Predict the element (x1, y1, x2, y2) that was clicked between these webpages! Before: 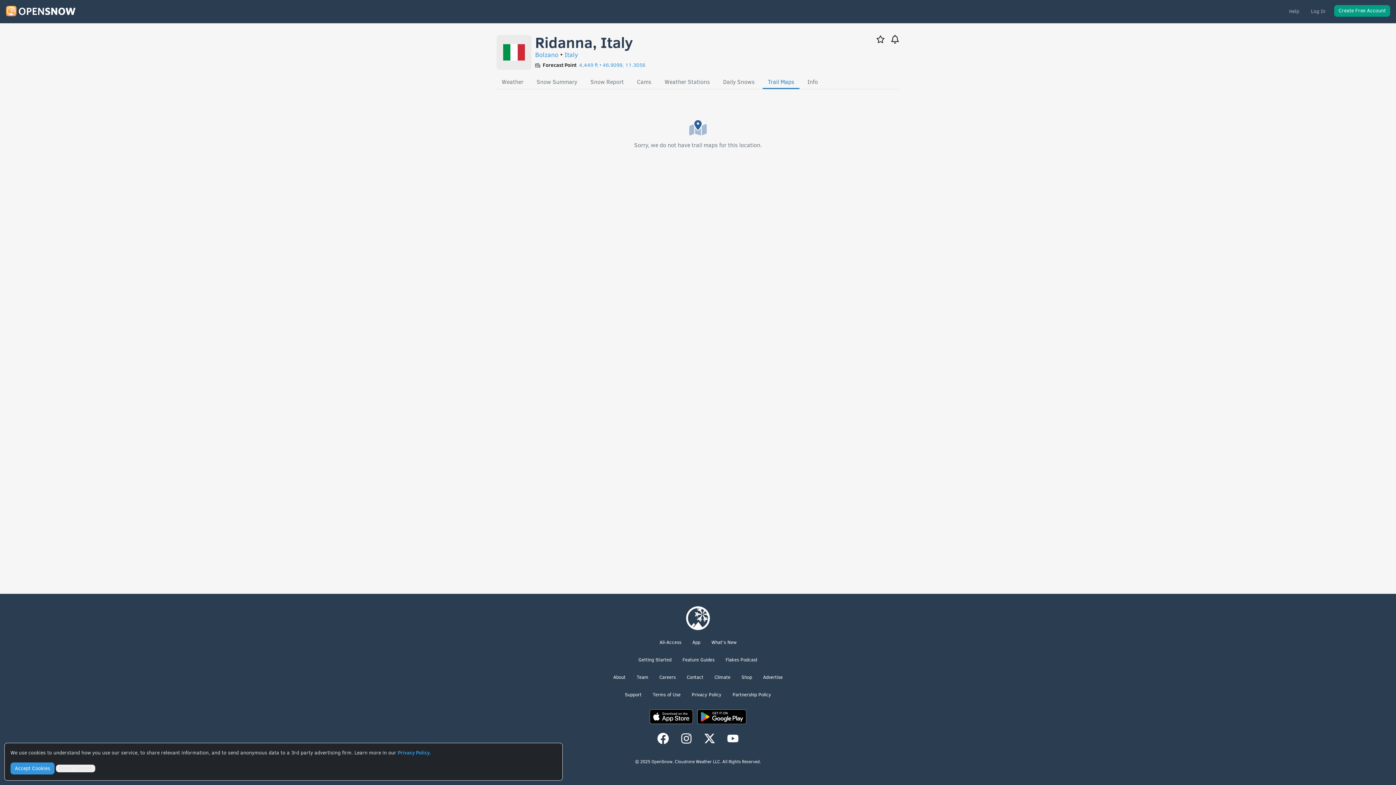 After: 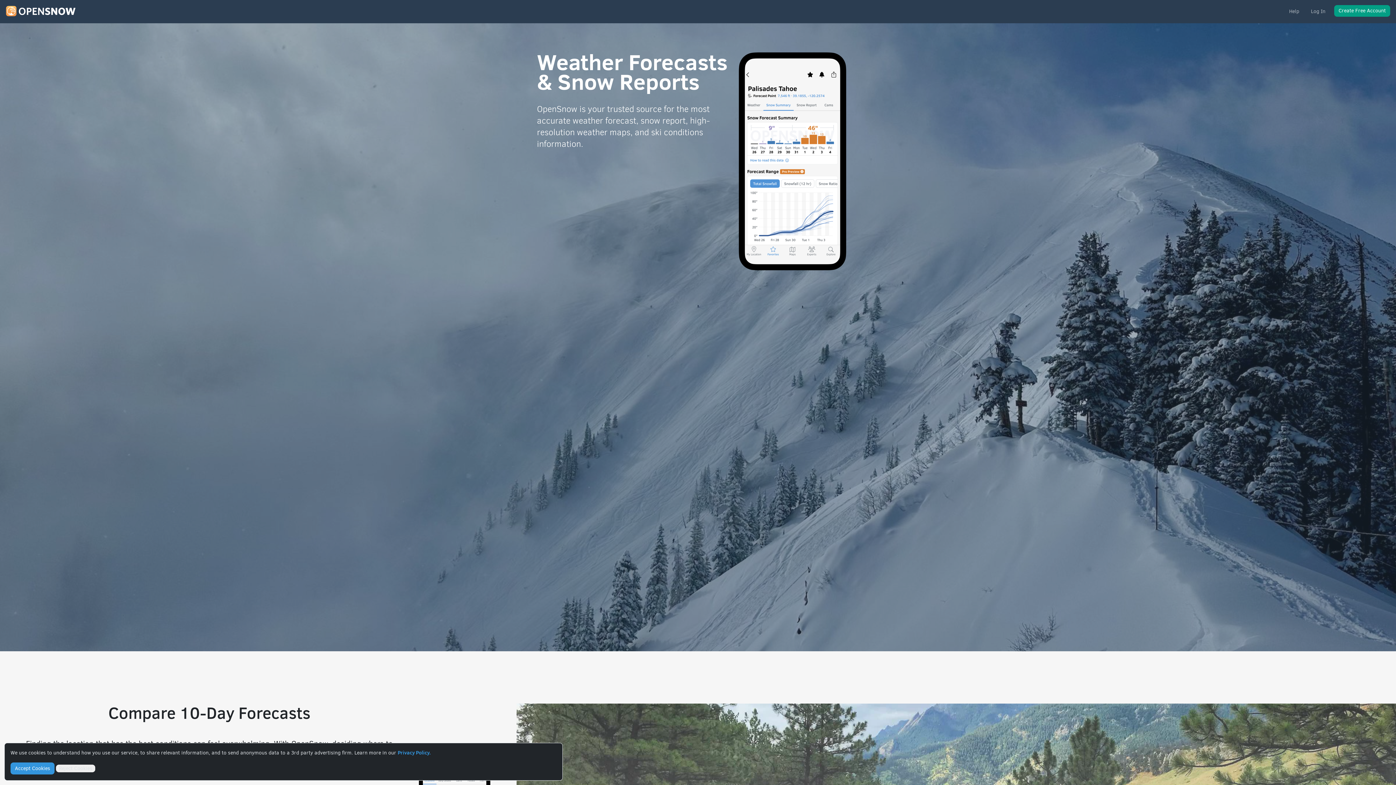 Action: label: About bbox: (613, 674, 625, 680)